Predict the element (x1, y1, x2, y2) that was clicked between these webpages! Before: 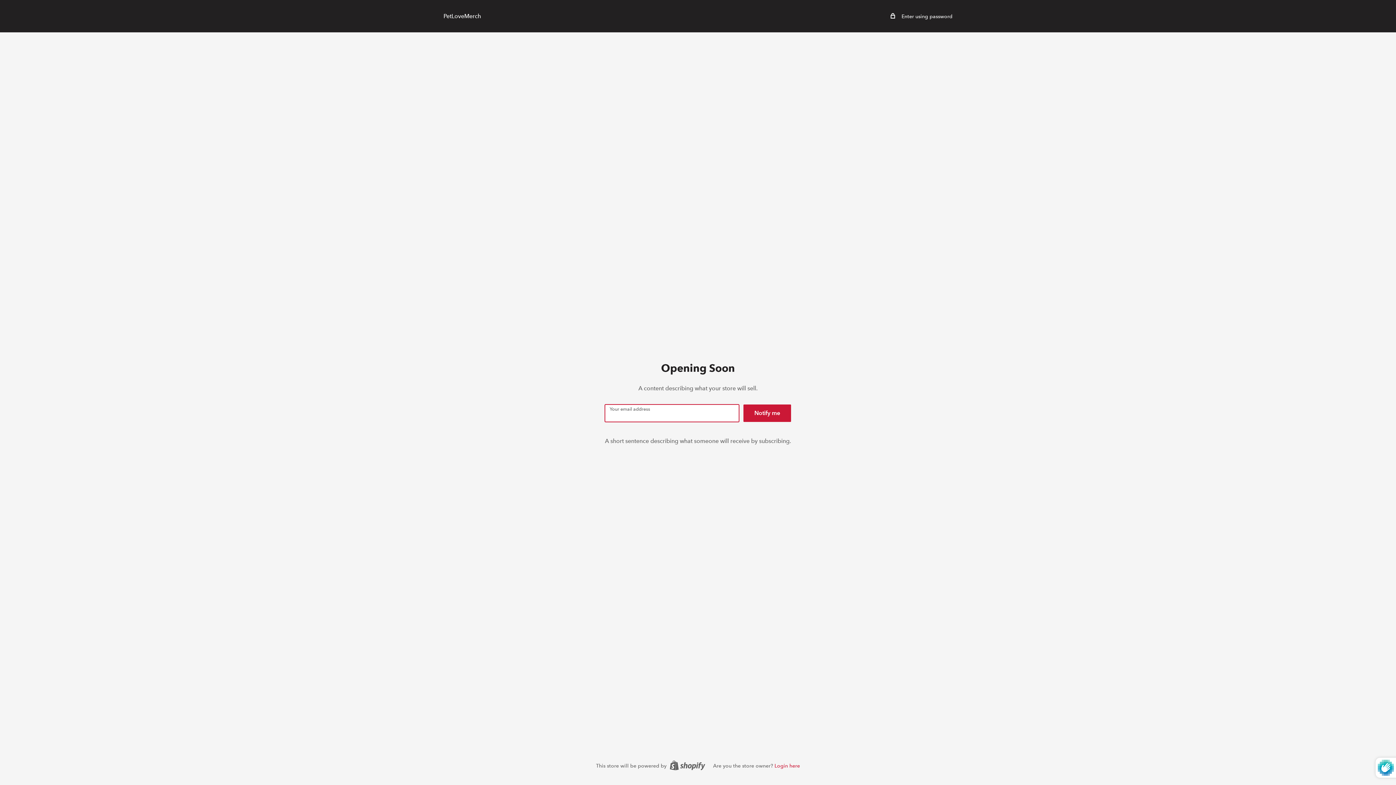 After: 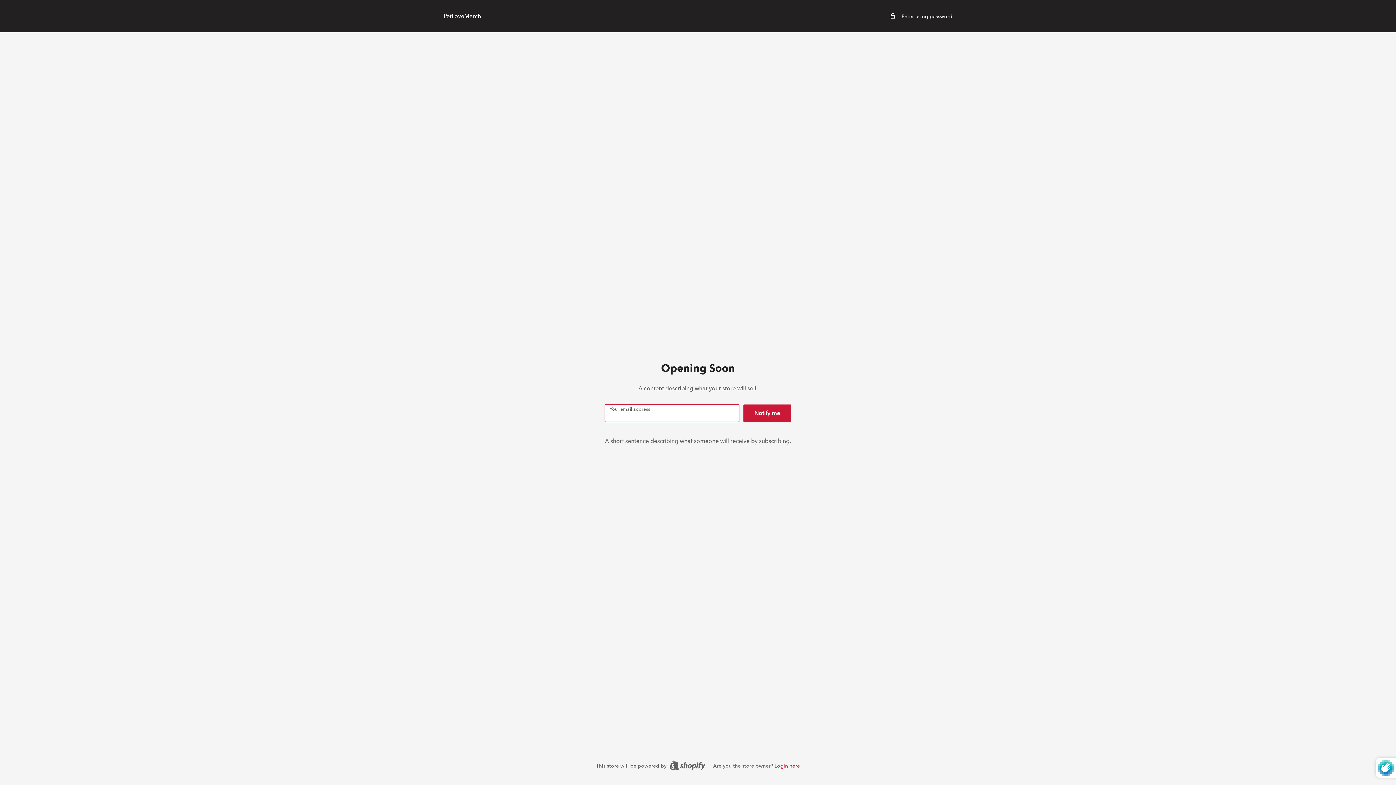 Action: bbox: (443, 10, 481, 21) label: PetLoveMerch